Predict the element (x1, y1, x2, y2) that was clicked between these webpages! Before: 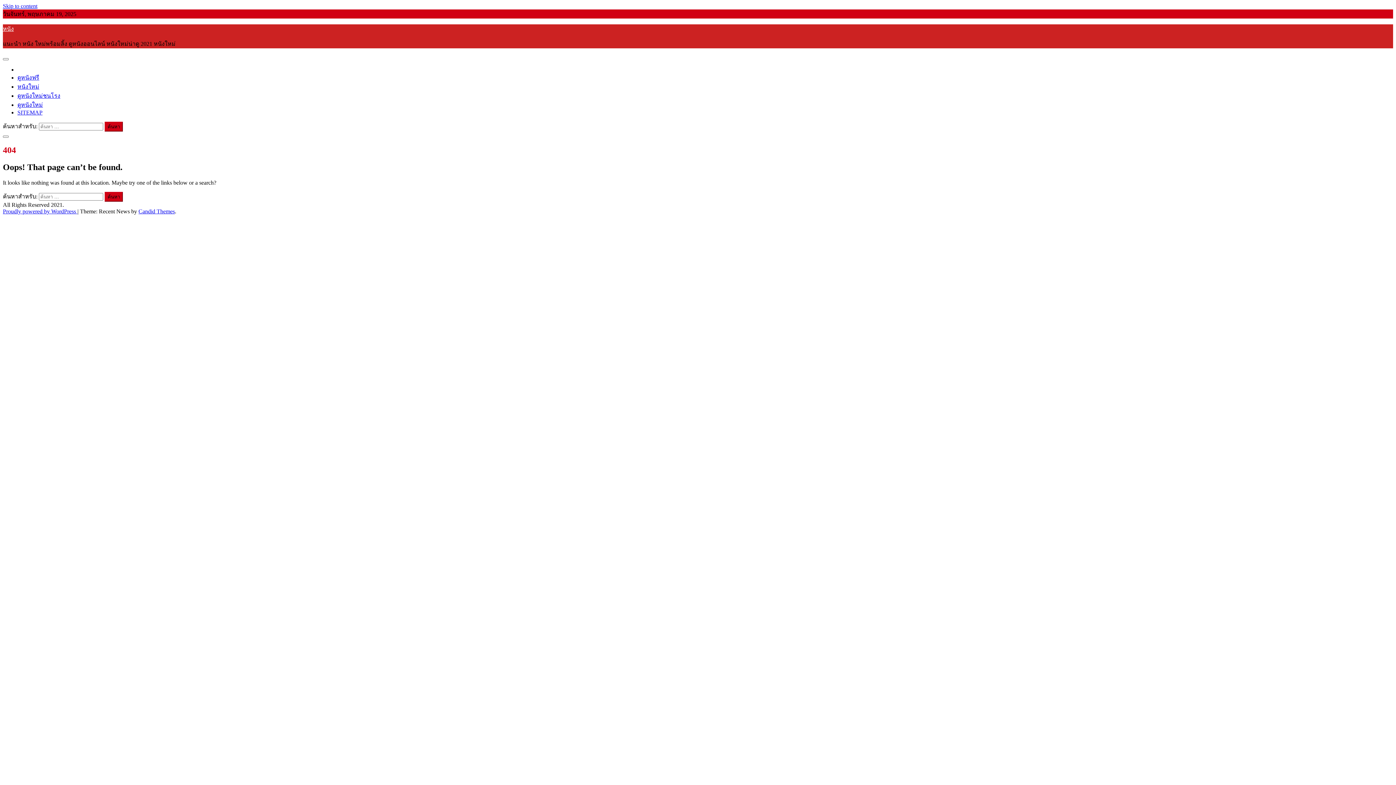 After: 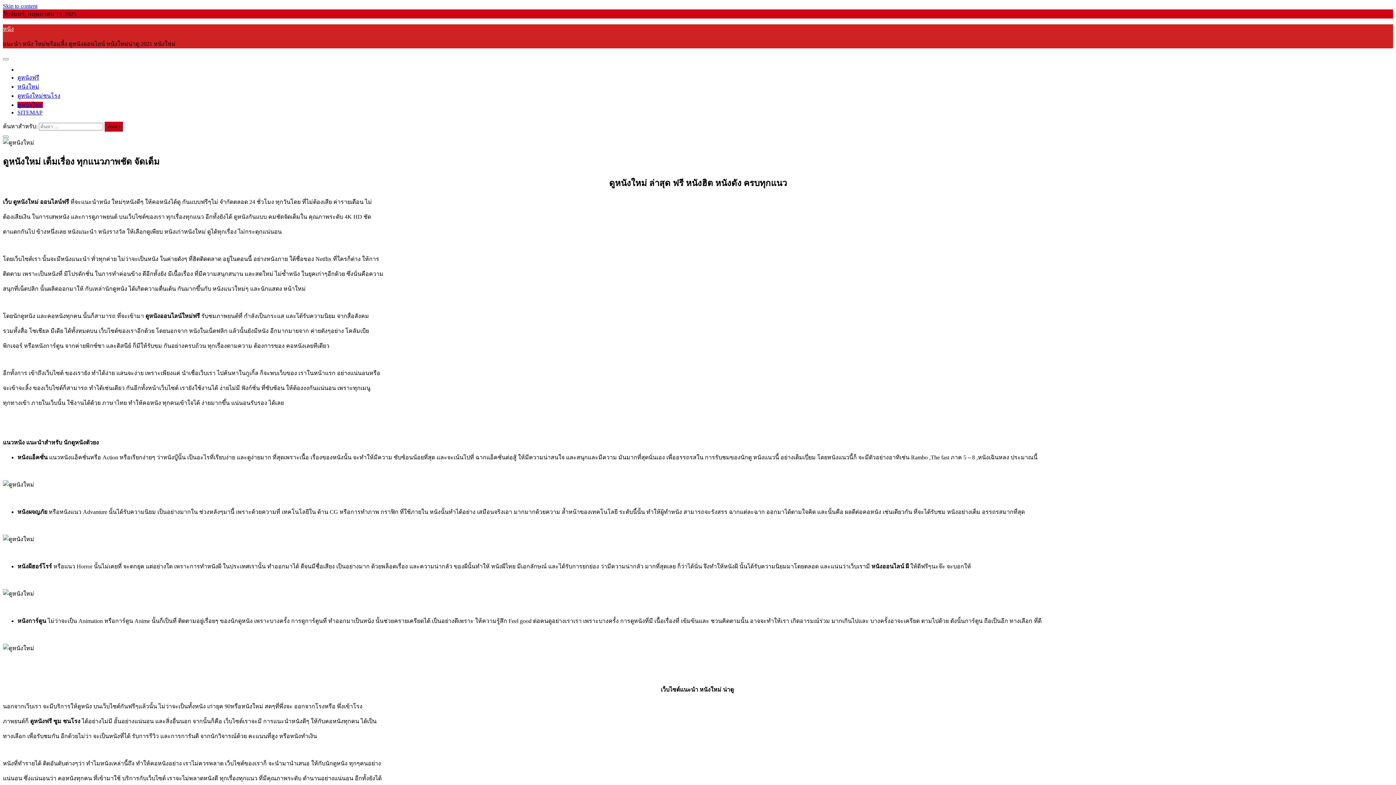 Action: label: ดูหนังใหม่ bbox: (17, 101, 42, 108)